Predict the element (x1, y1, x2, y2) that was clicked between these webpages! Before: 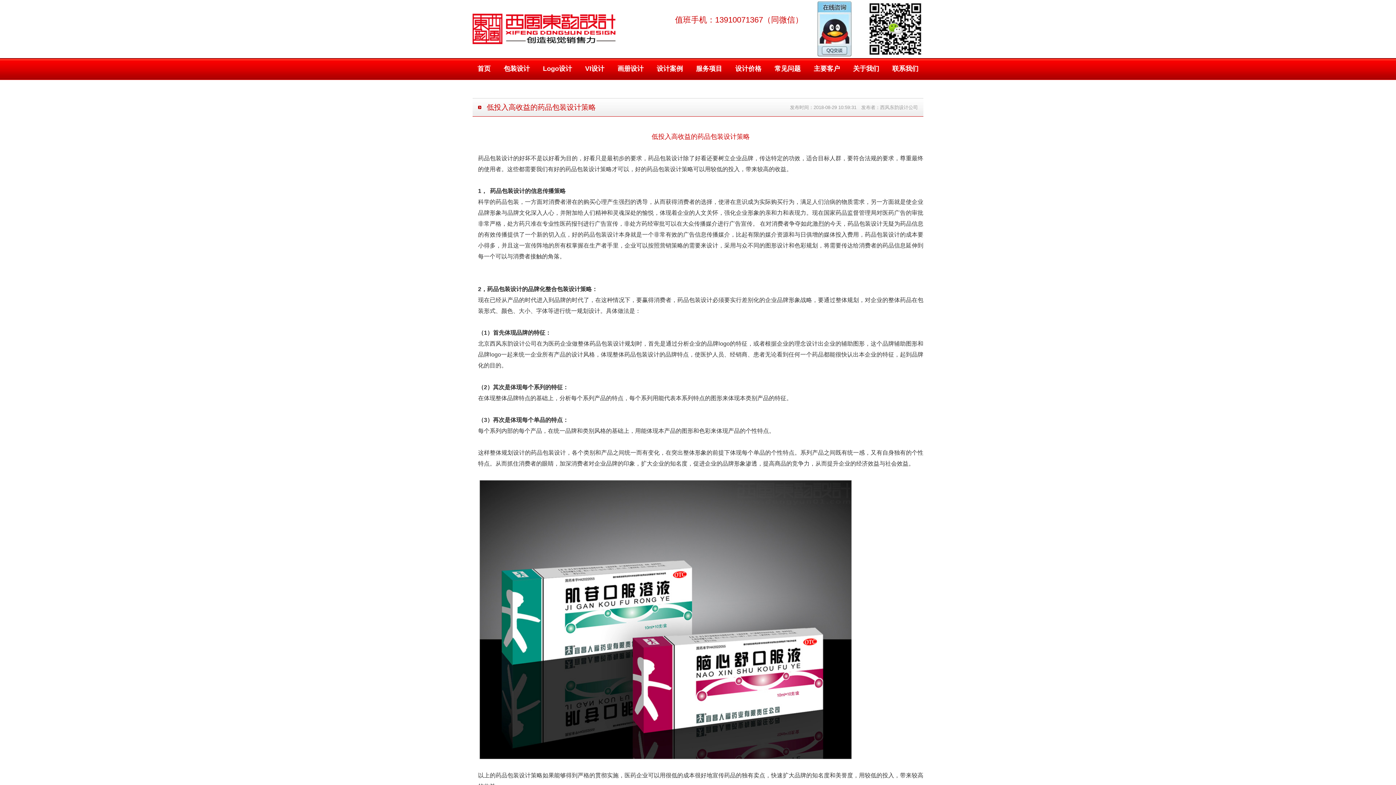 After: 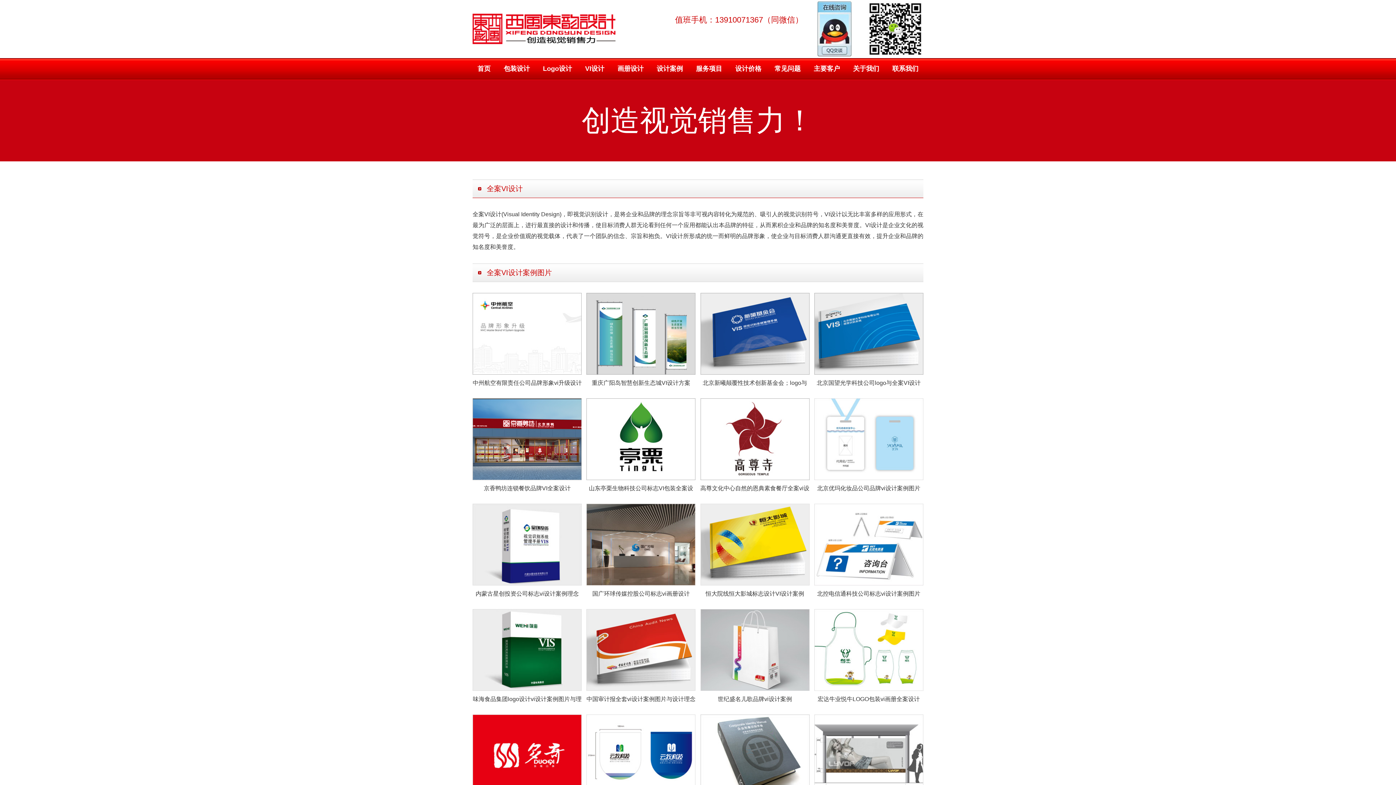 Action: bbox: (578, 58, 611, 80) label: VI设计